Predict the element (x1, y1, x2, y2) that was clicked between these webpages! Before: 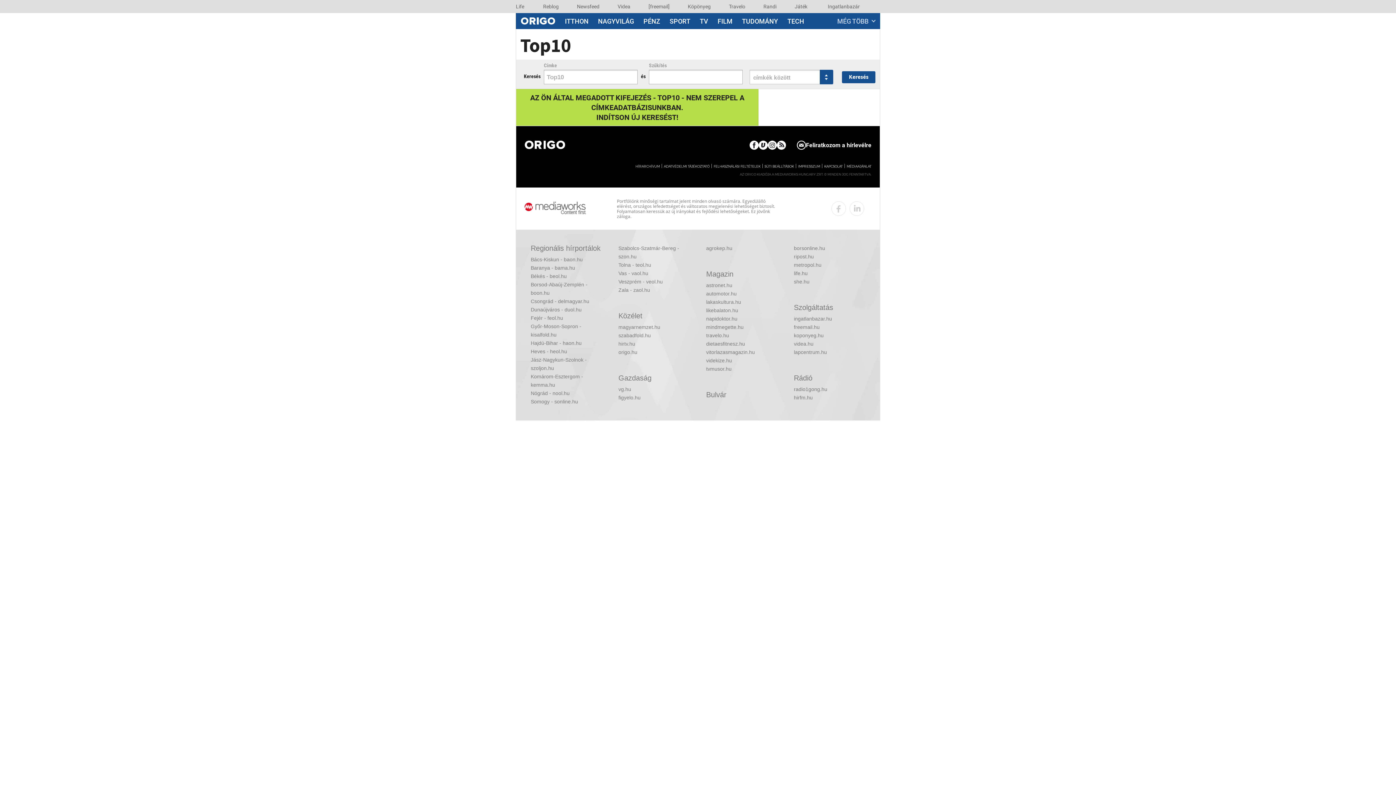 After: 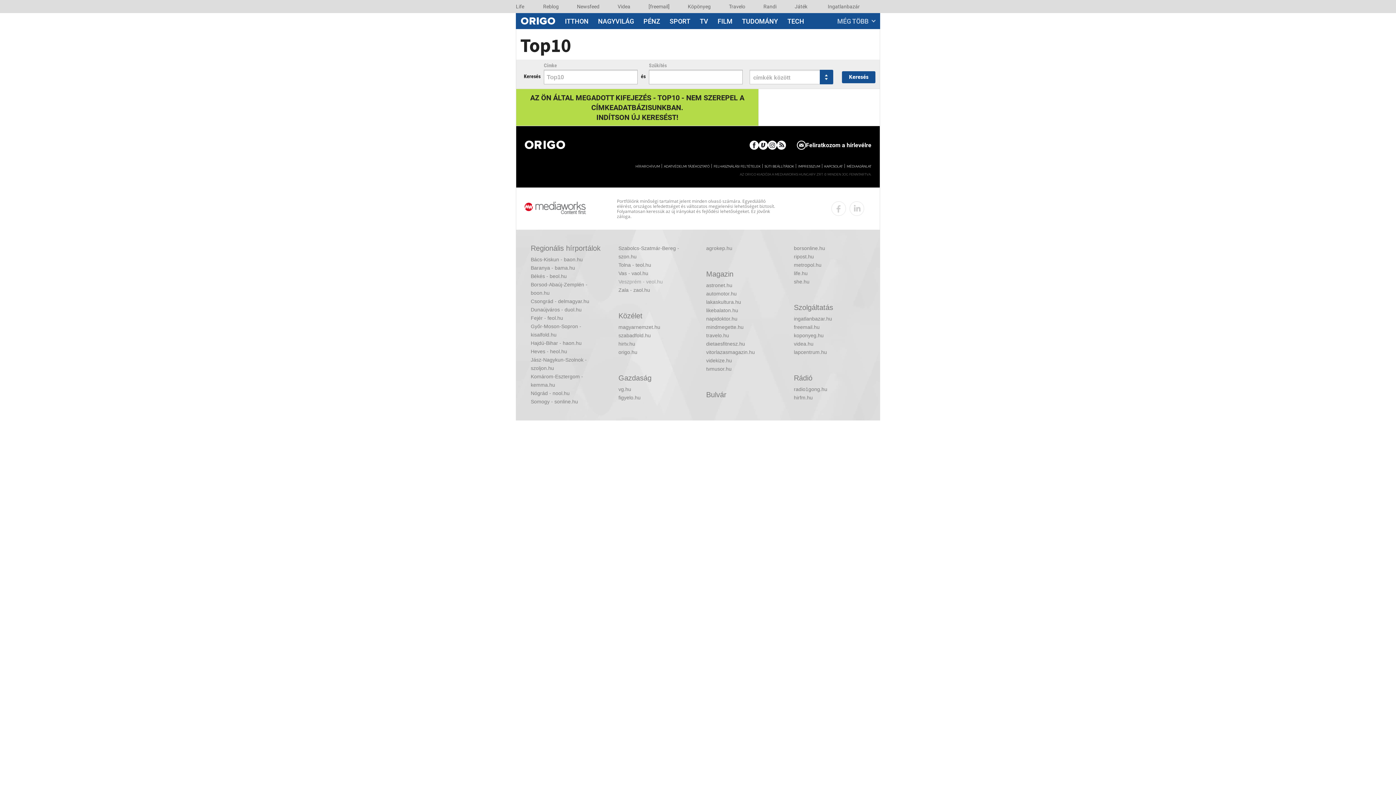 Action: label: Veszprém - veol.hu bbox: (618, 277, 690, 286)